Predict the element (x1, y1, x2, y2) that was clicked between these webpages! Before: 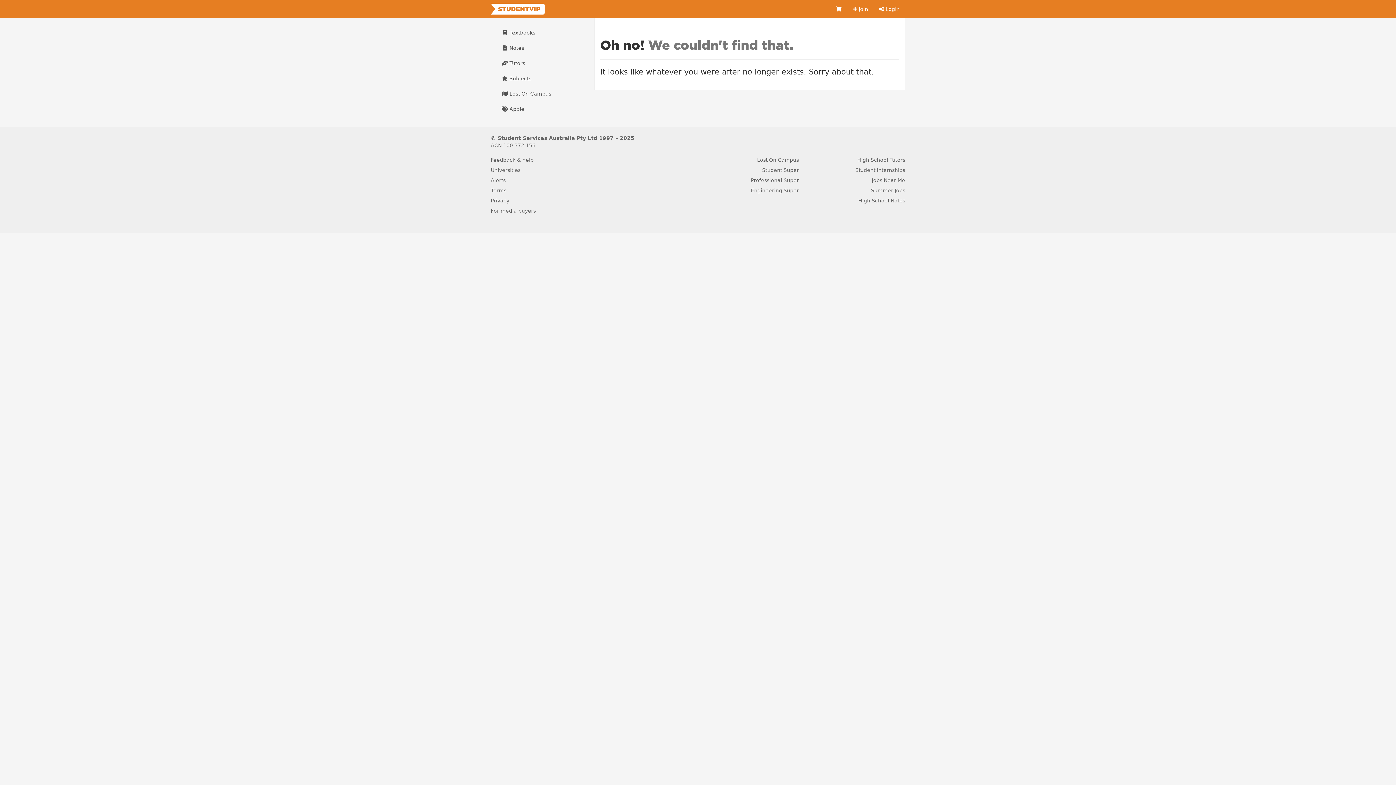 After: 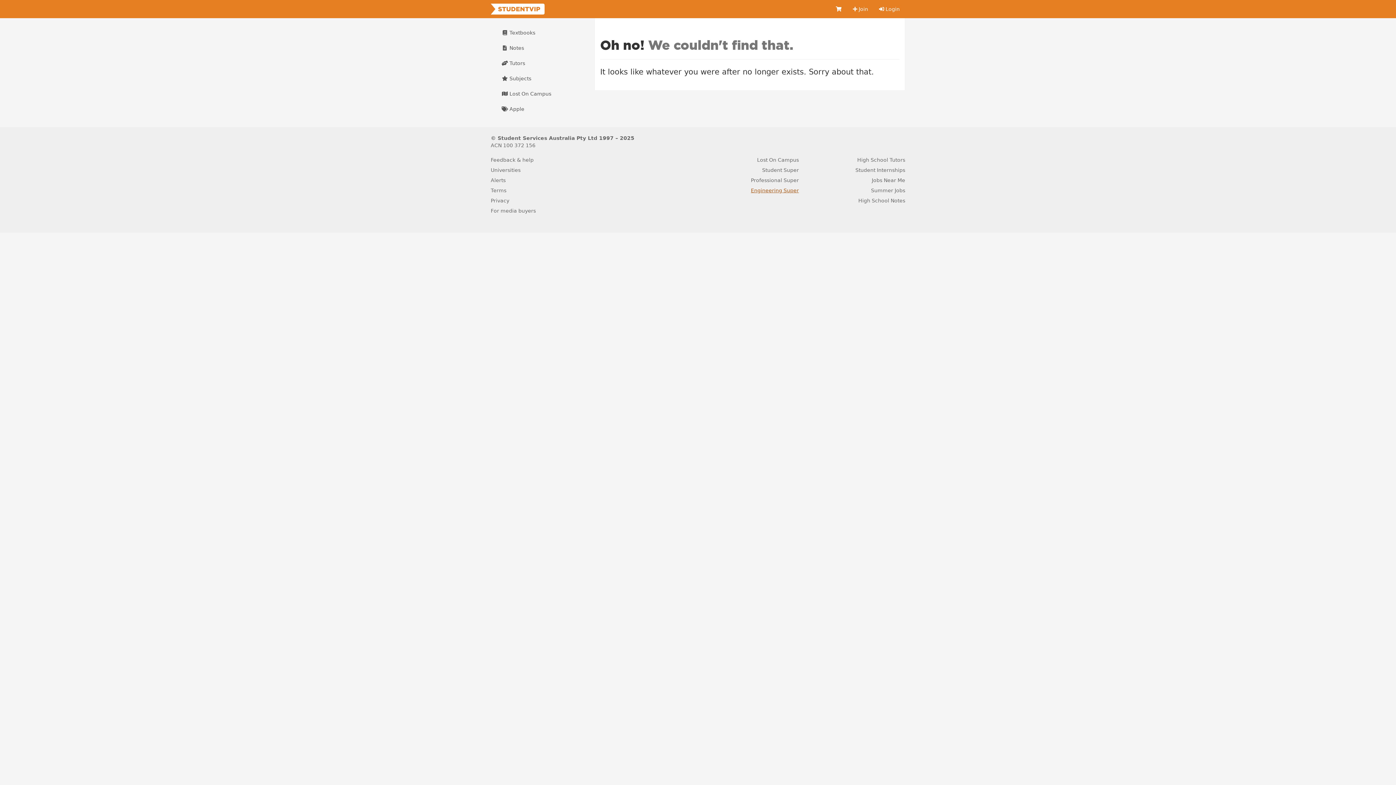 Action: bbox: (751, 187, 799, 193) label: Engineering Super